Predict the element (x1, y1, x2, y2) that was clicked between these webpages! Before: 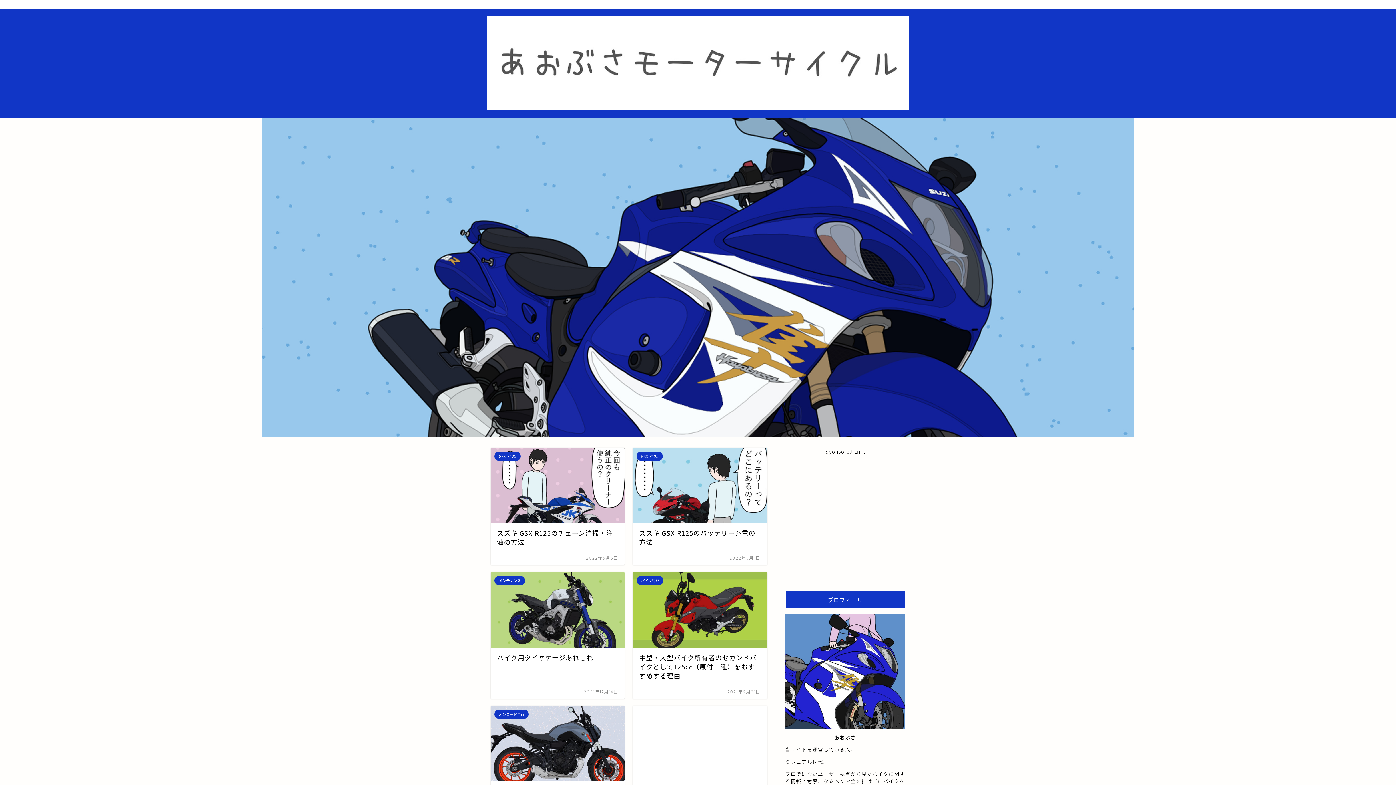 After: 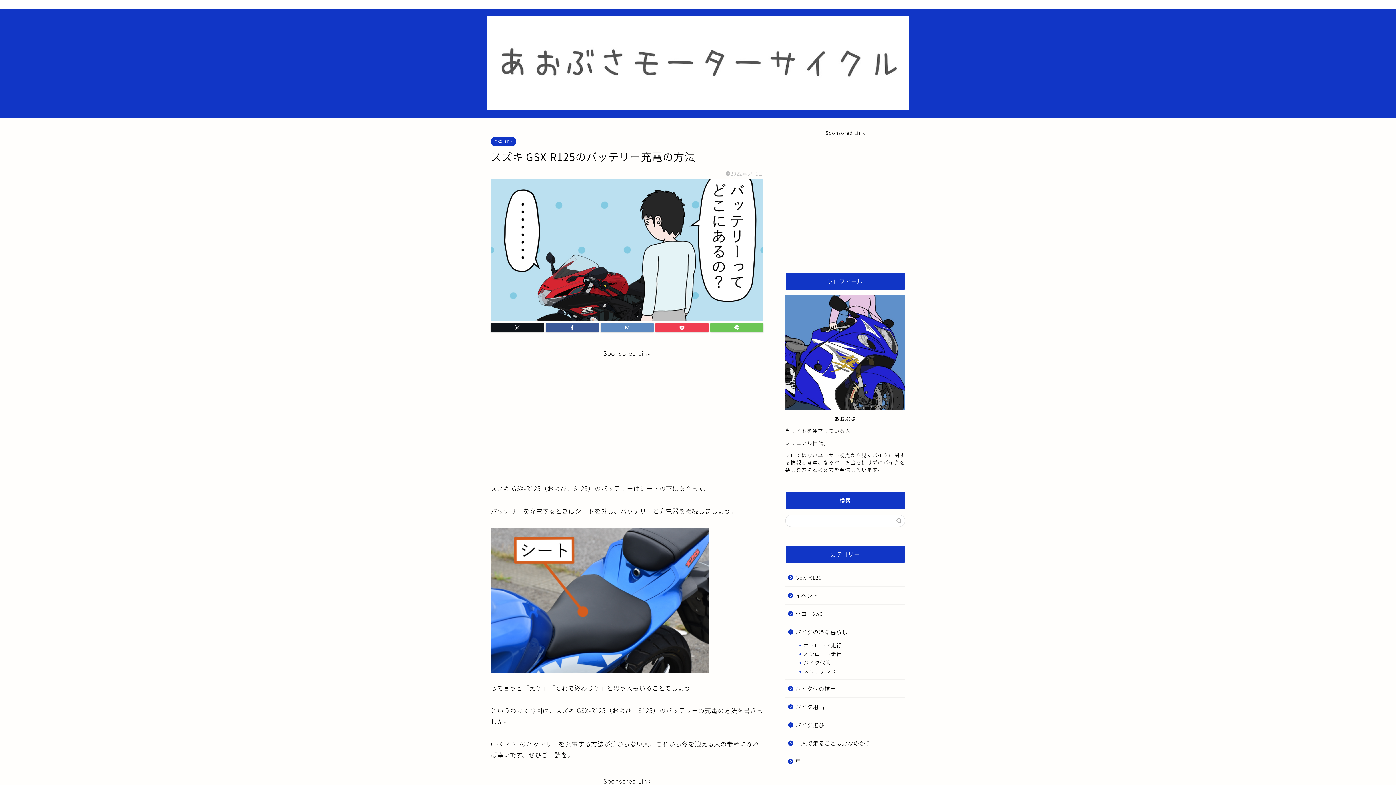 Action: label: GSX-R125
スズキ GSX-R125のバッテリー充電の方法
2022年3月1日 bbox: (633, 448, 767, 565)